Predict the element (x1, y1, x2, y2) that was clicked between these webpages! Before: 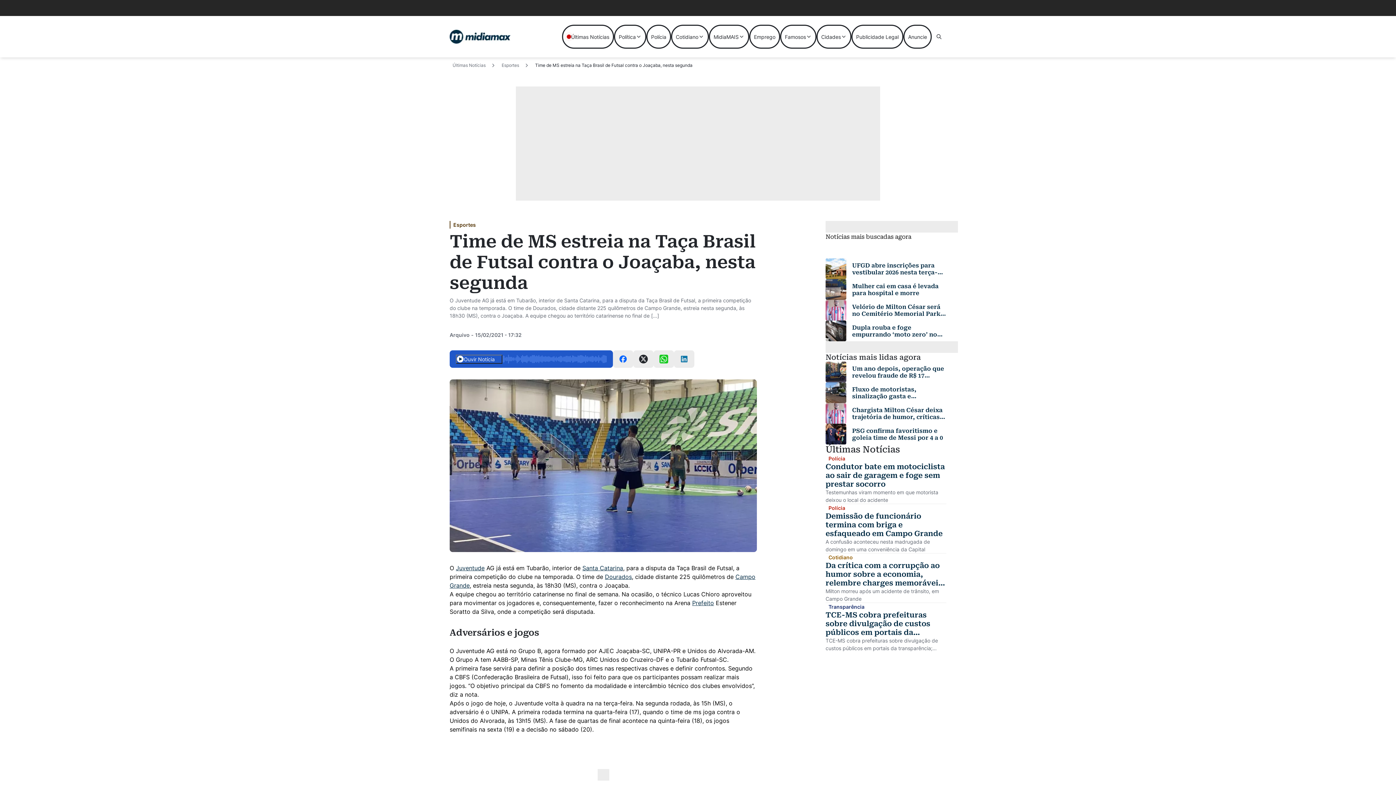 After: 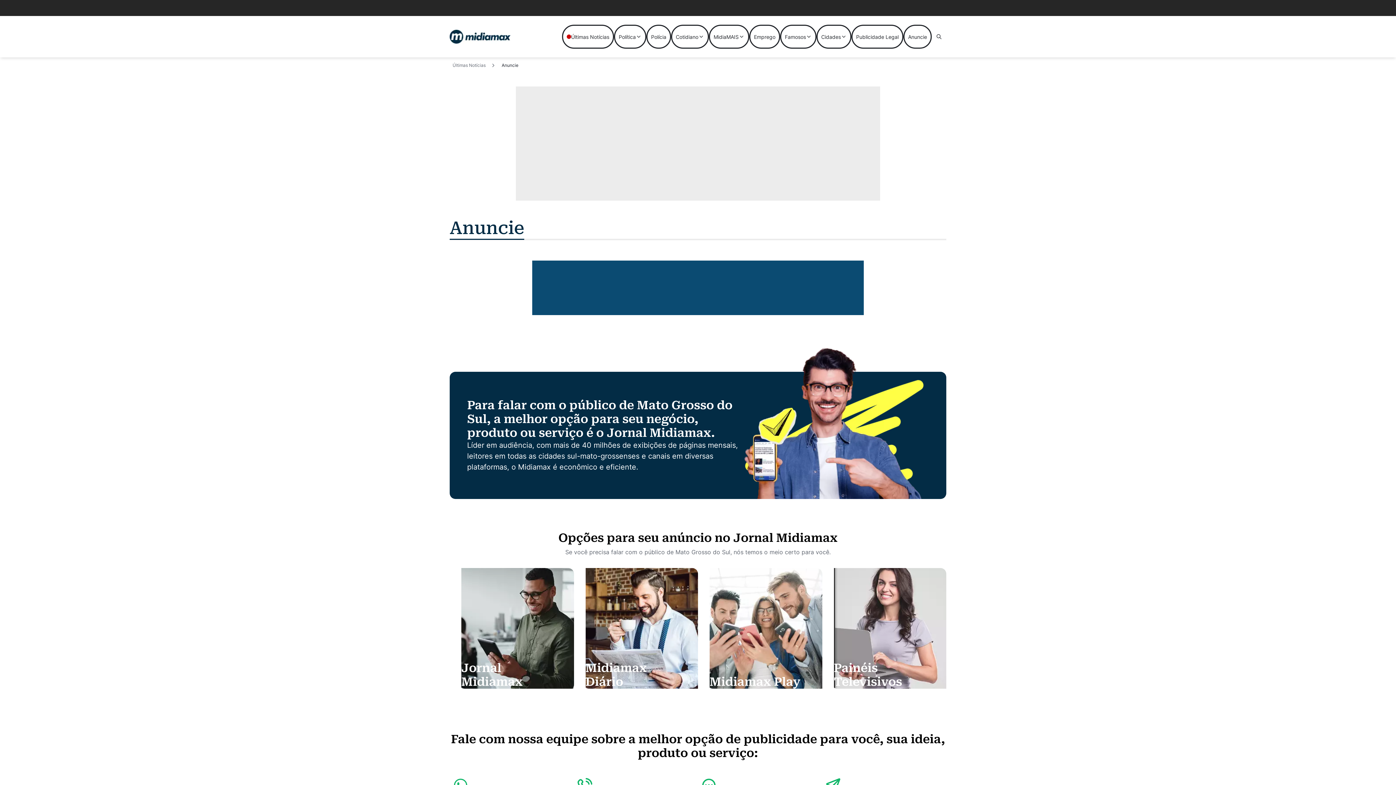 Action: label: Anuncie bbox: (903, 24, 932, 48)